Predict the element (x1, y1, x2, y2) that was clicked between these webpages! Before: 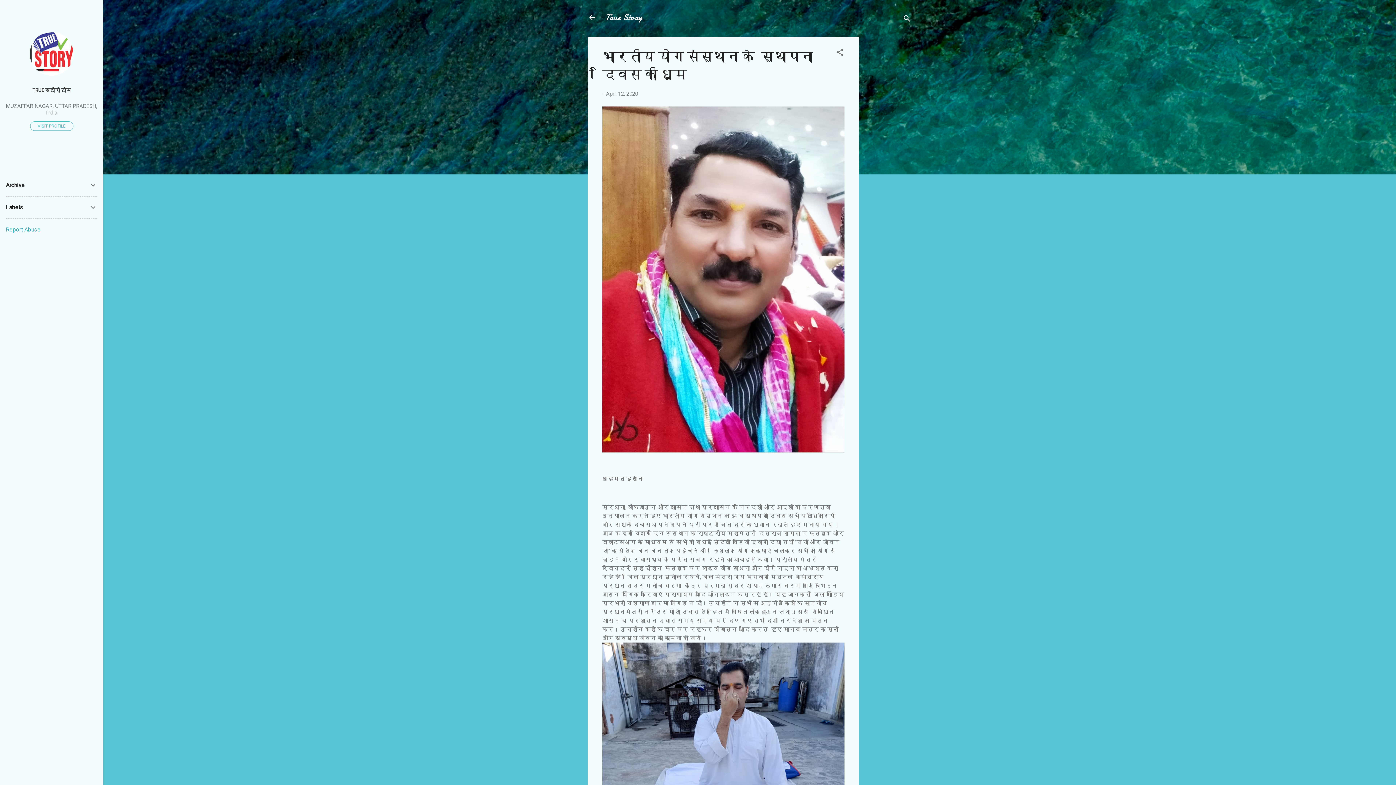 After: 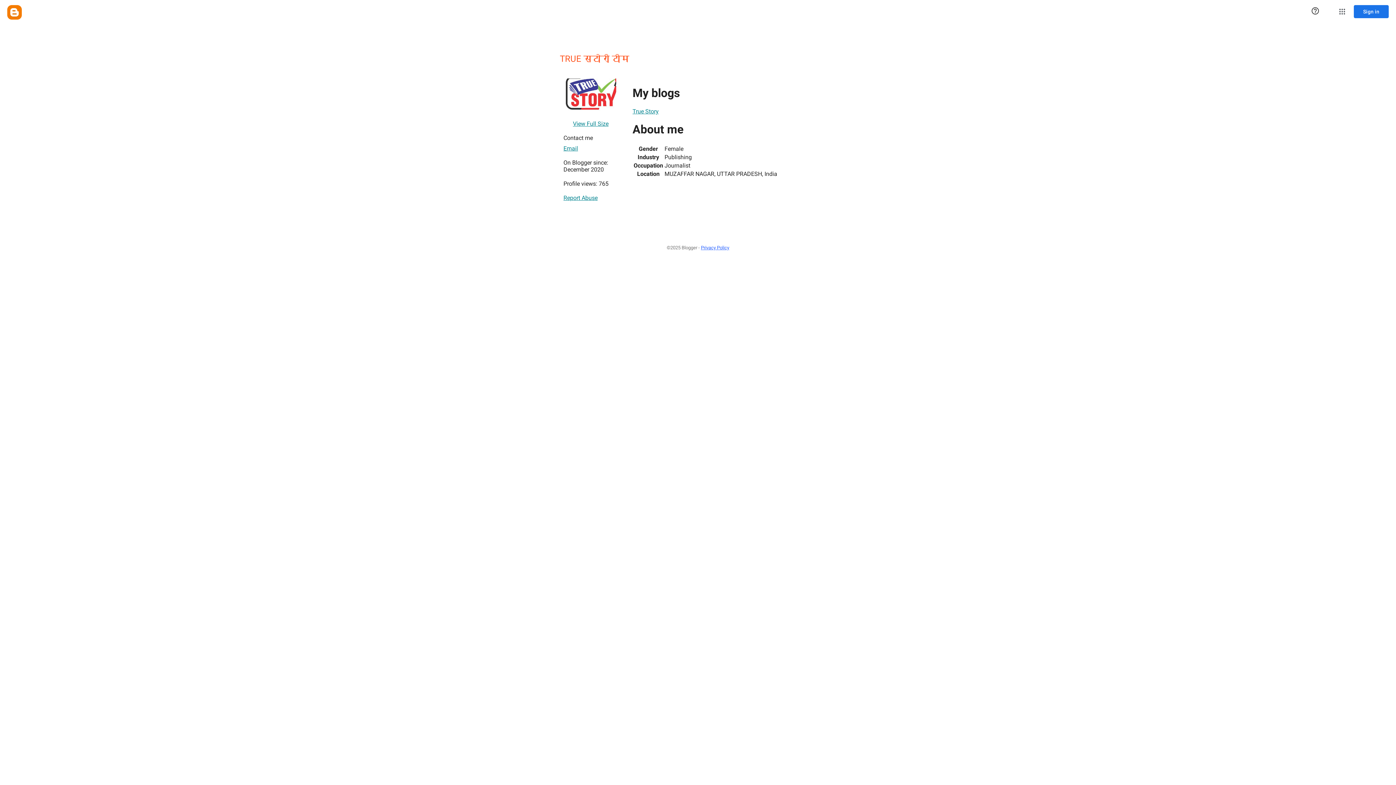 Action: bbox: (0, 82, 103, 98) label: TRUE स्टोरी टीम